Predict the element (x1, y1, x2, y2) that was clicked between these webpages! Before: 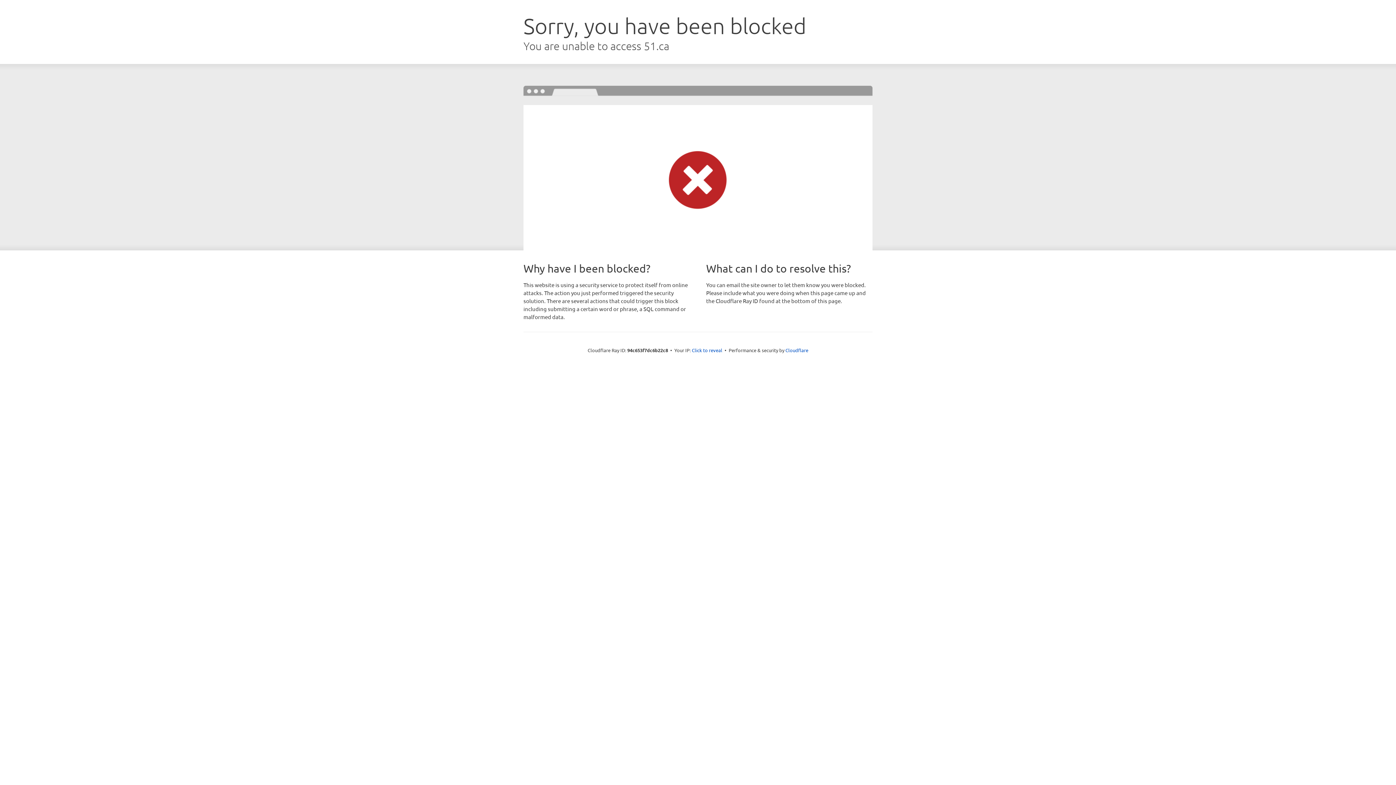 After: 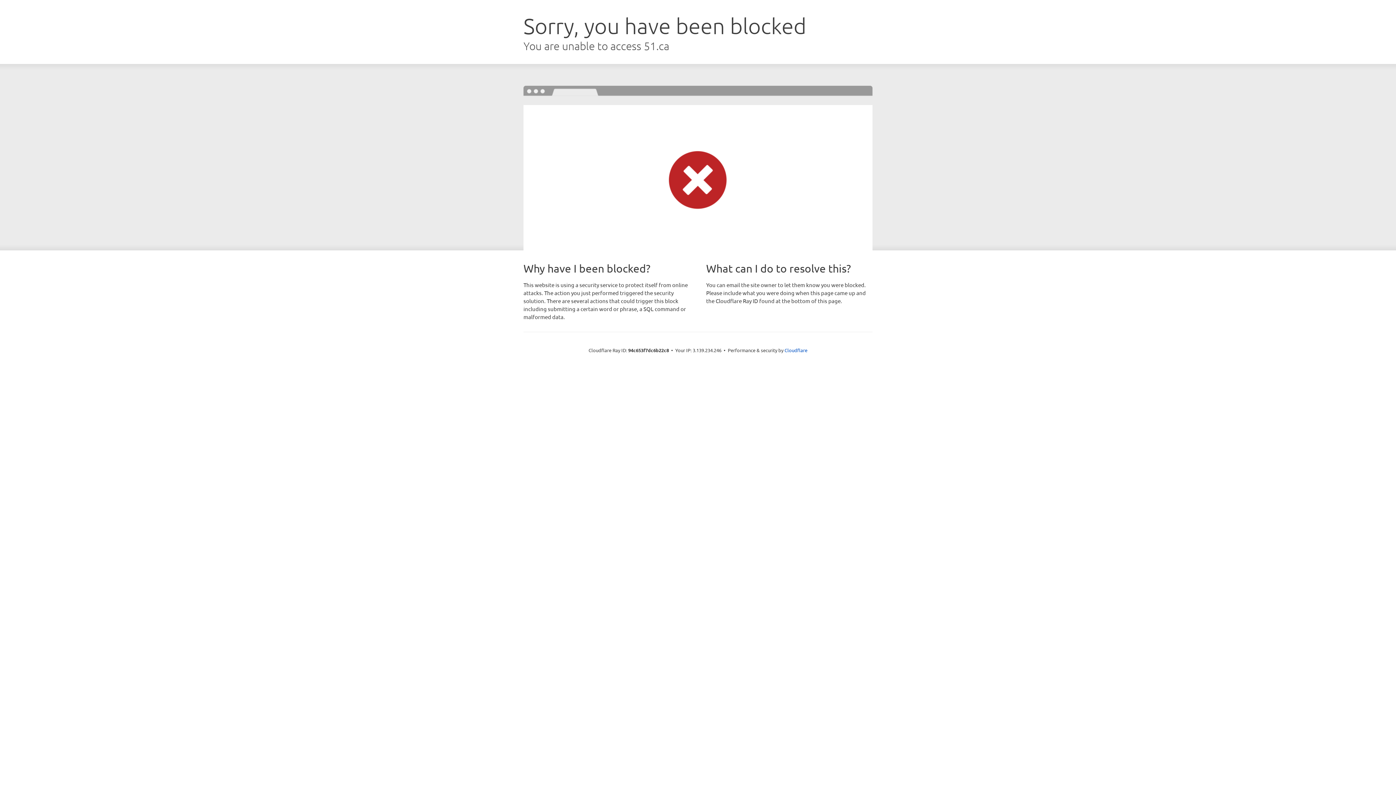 Action: label: Click to reveal bbox: (692, 346, 722, 353)